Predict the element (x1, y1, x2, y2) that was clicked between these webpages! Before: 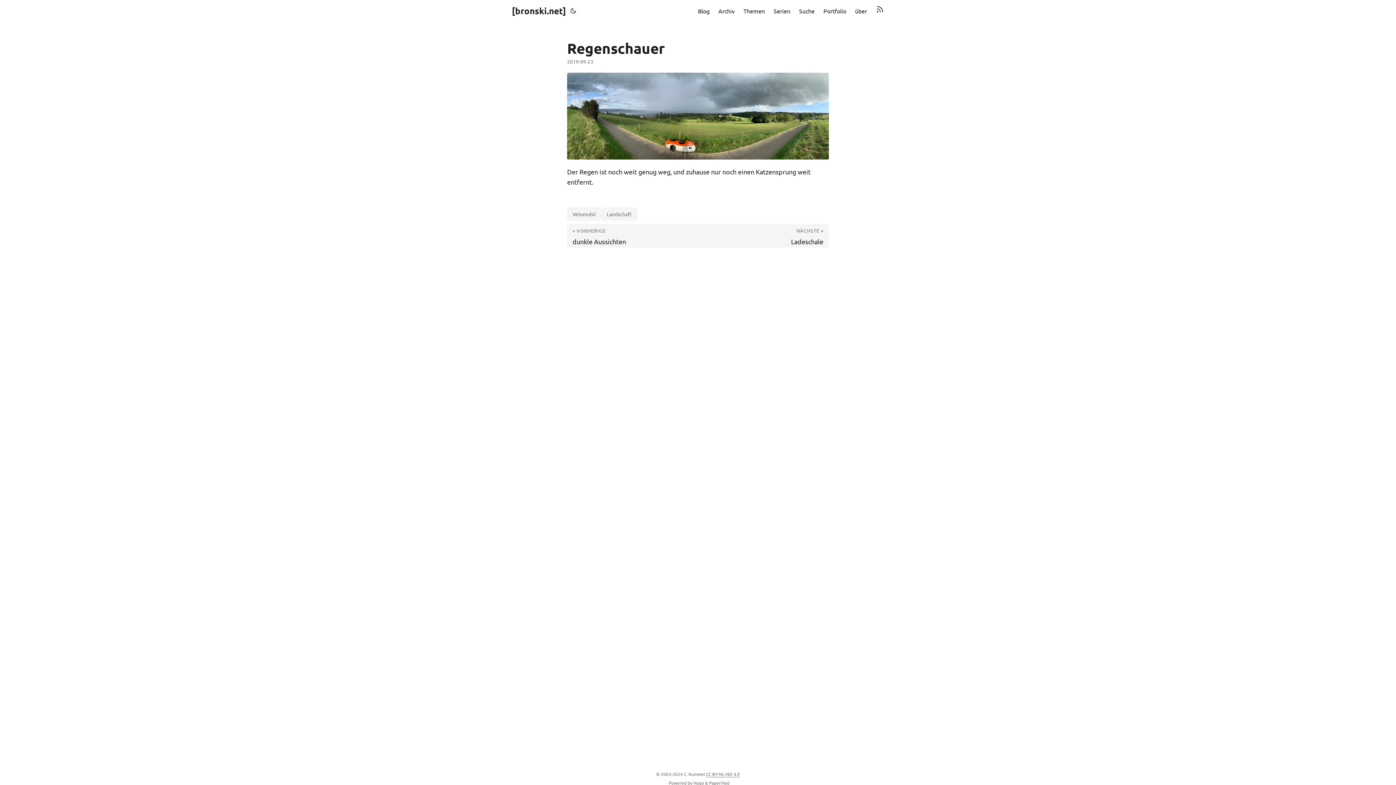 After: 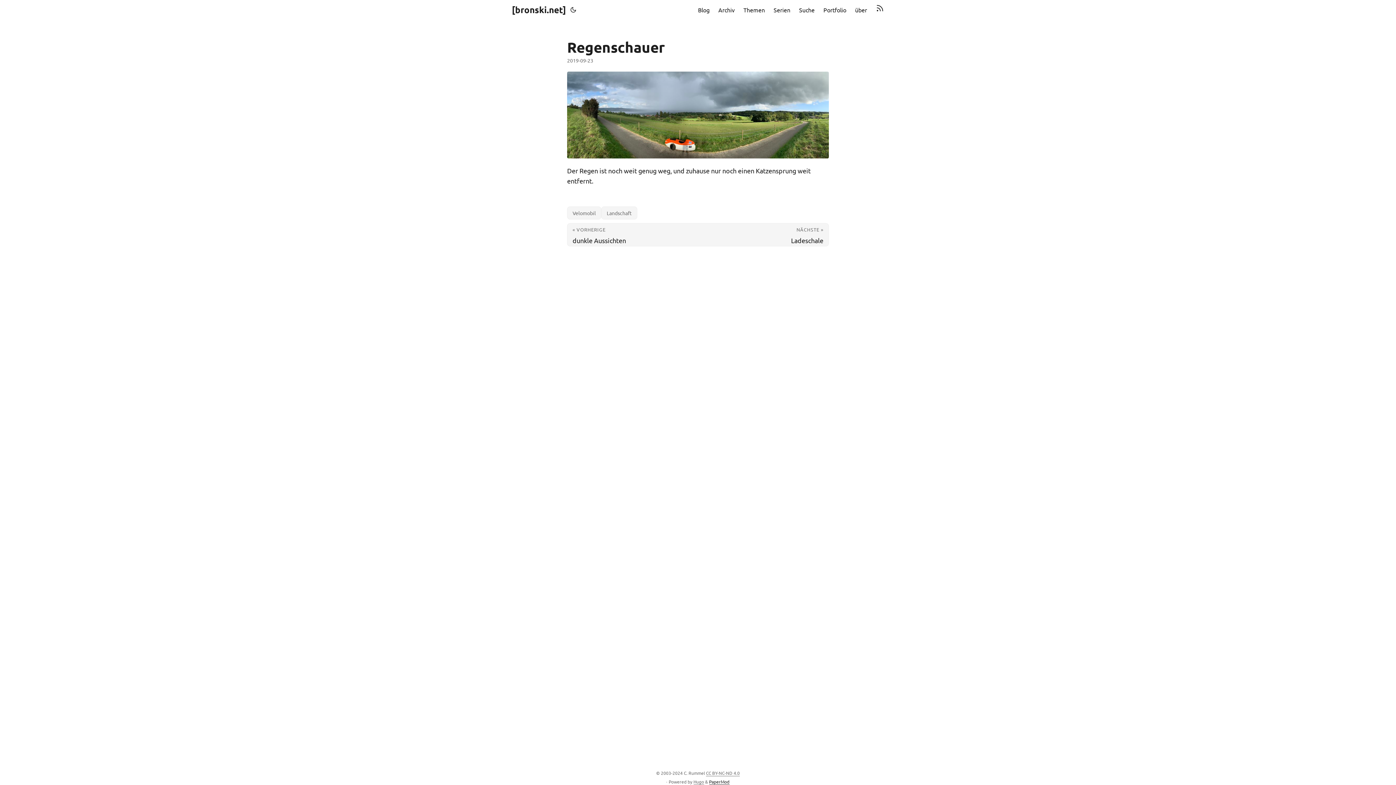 Action: label: PaperMod bbox: (709, 780, 729, 786)